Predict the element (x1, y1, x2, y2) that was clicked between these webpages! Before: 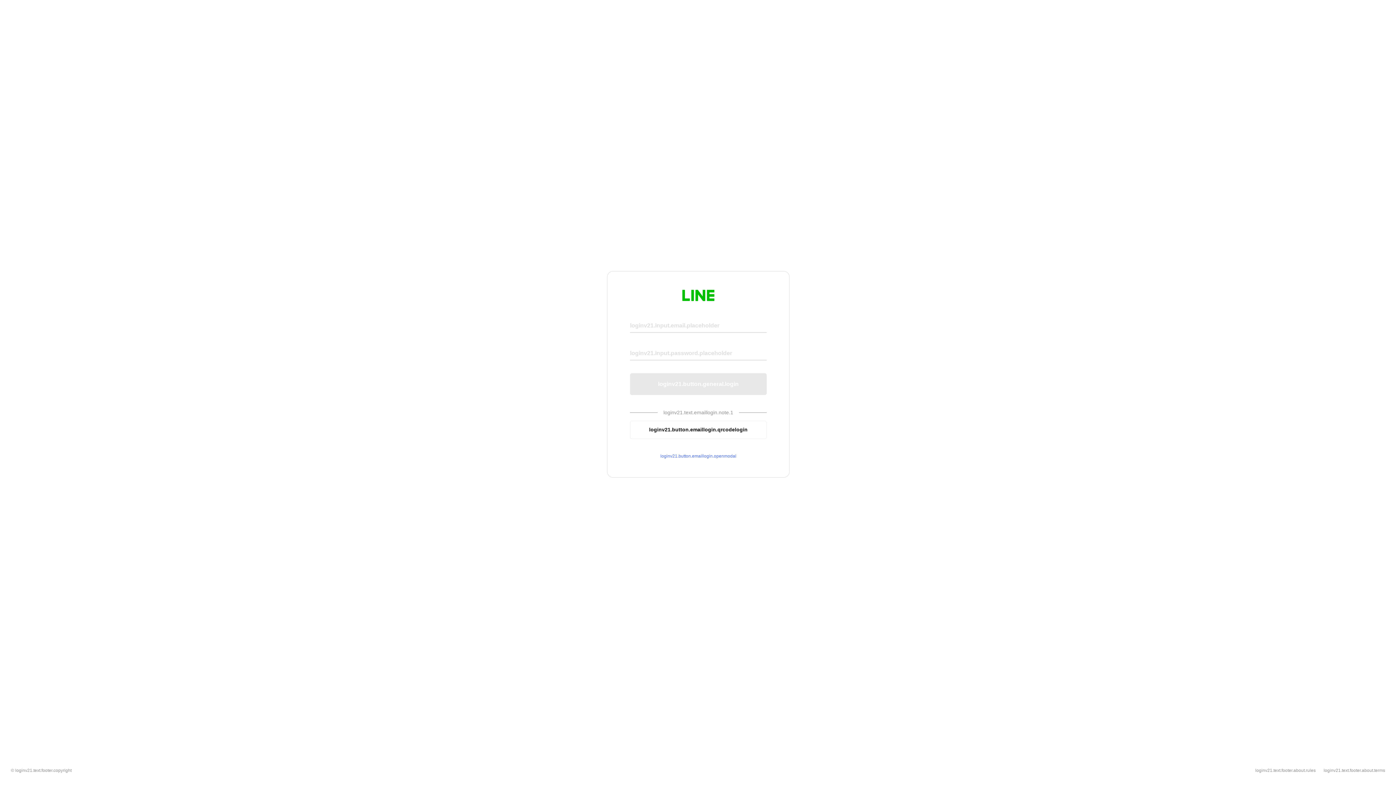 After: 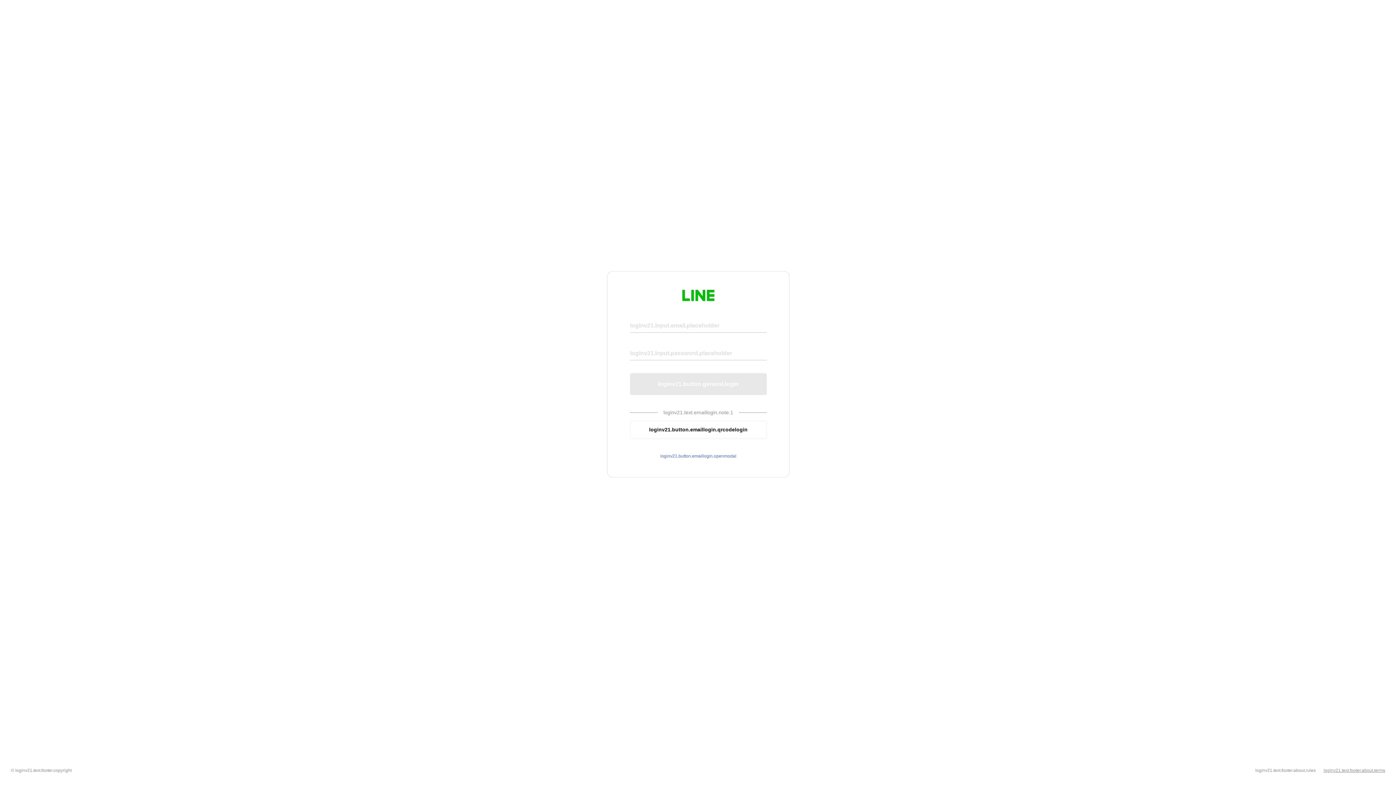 Action: bbox: (1324, 768, 1385, 773) label: loginv21.text.footer.about.terms